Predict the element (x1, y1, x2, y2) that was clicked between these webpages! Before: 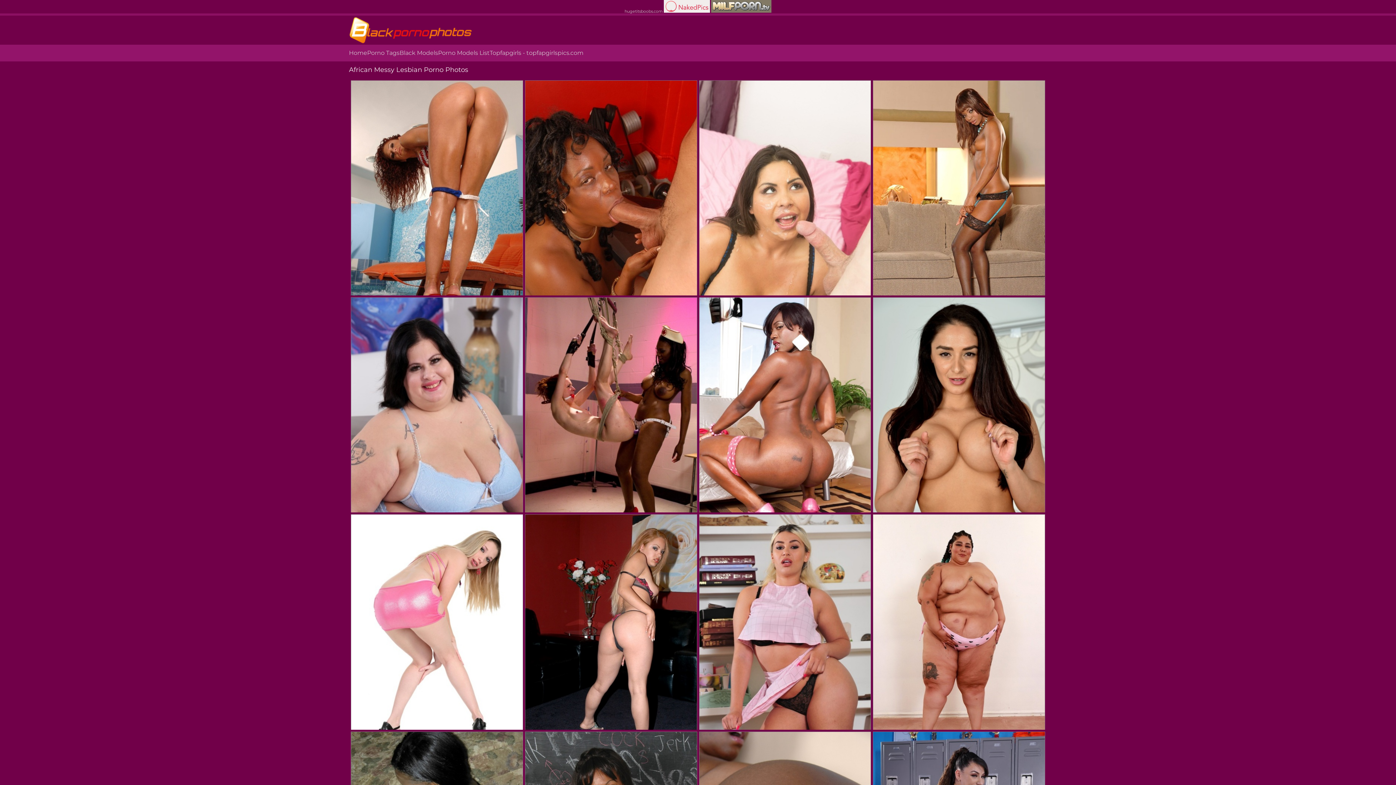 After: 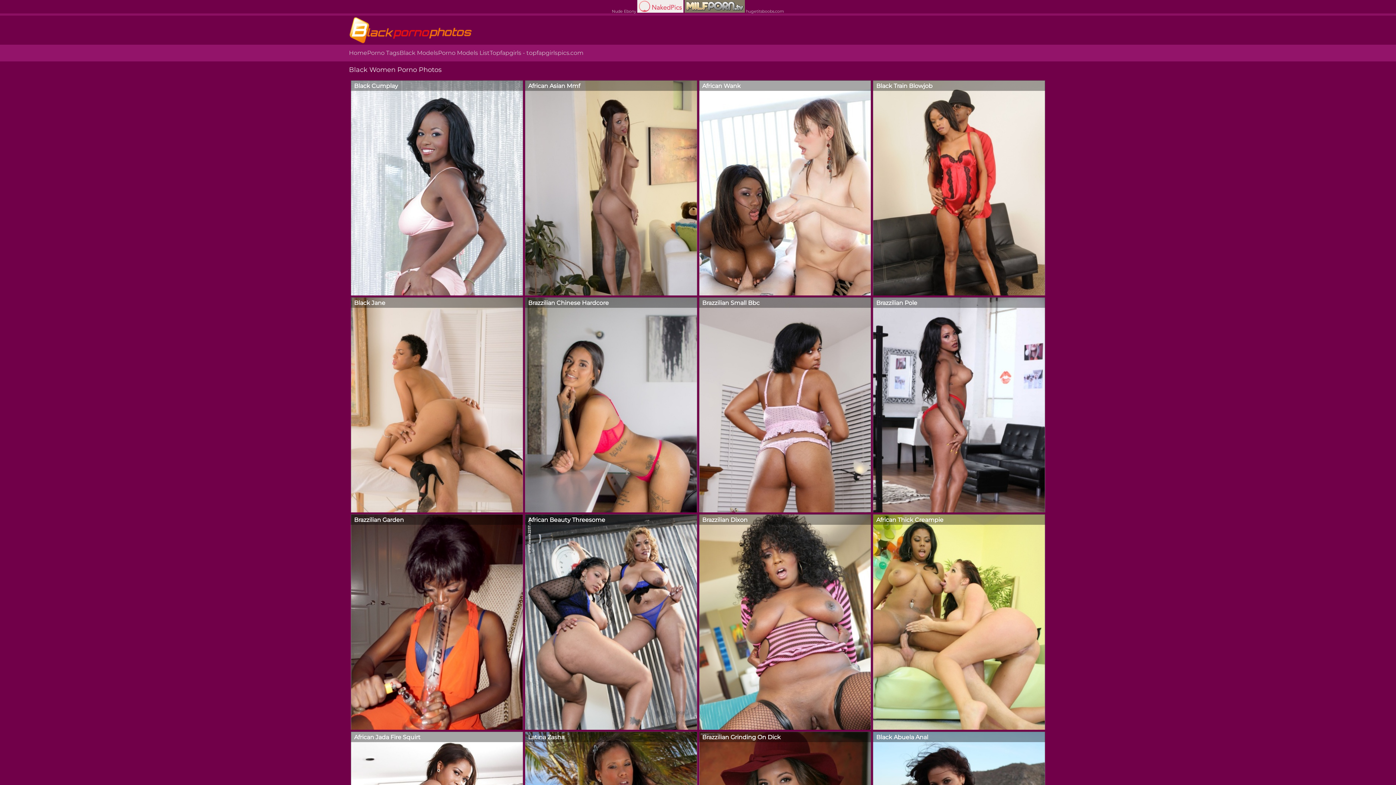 Action: bbox: (349, 15, 472, 44)